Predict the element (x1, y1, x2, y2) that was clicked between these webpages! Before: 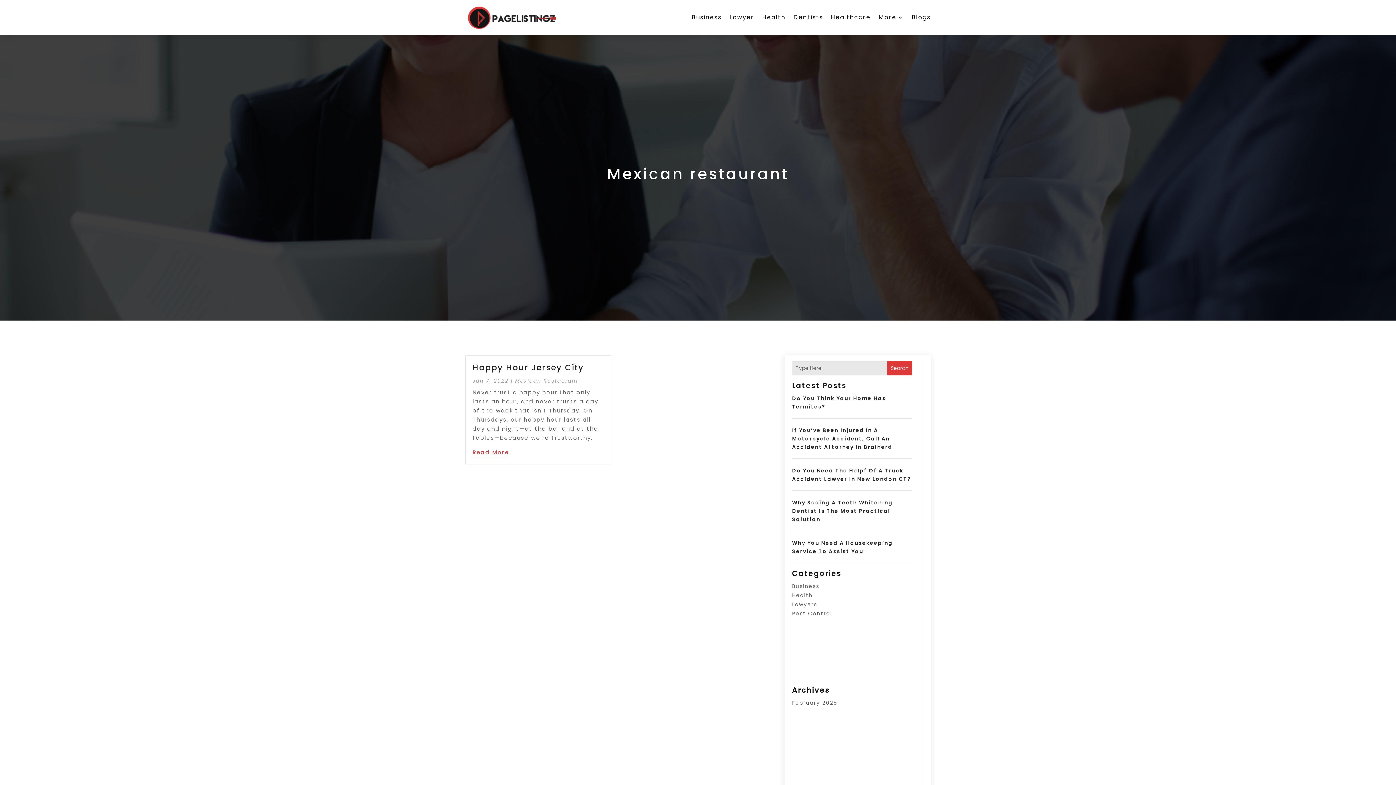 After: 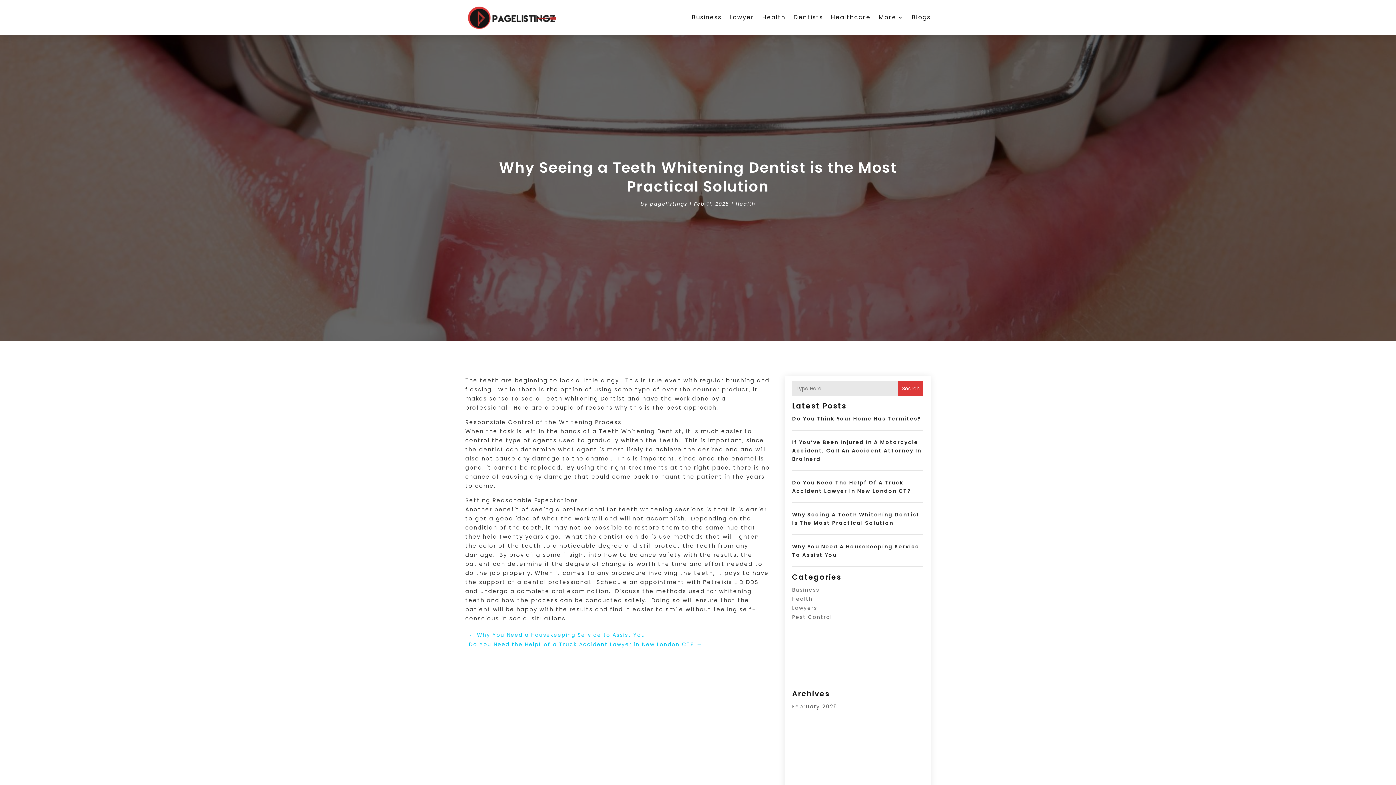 Action: label: Why Seeing A Teeth Whitening Dentist Is The Most Practical Solution bbox: (792, 499, 893, 523)